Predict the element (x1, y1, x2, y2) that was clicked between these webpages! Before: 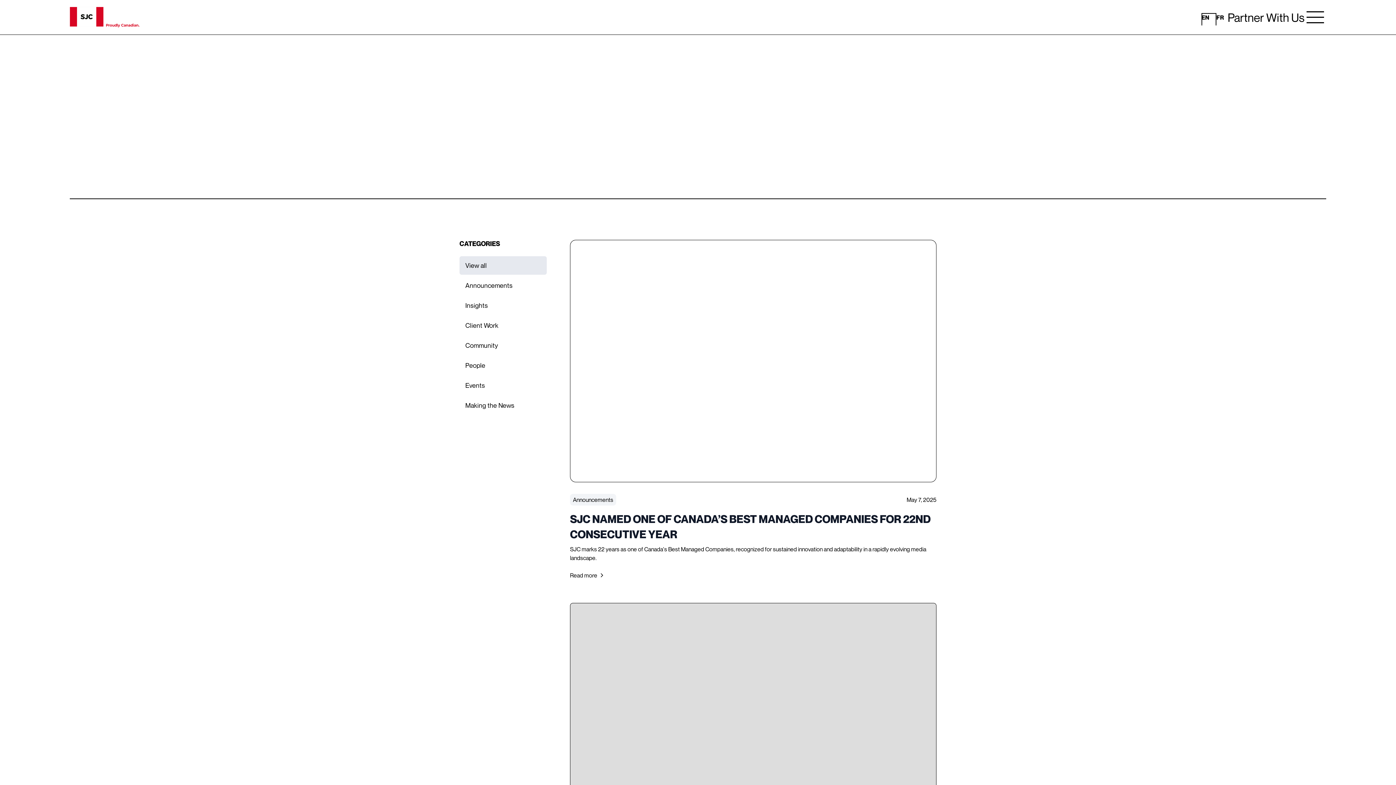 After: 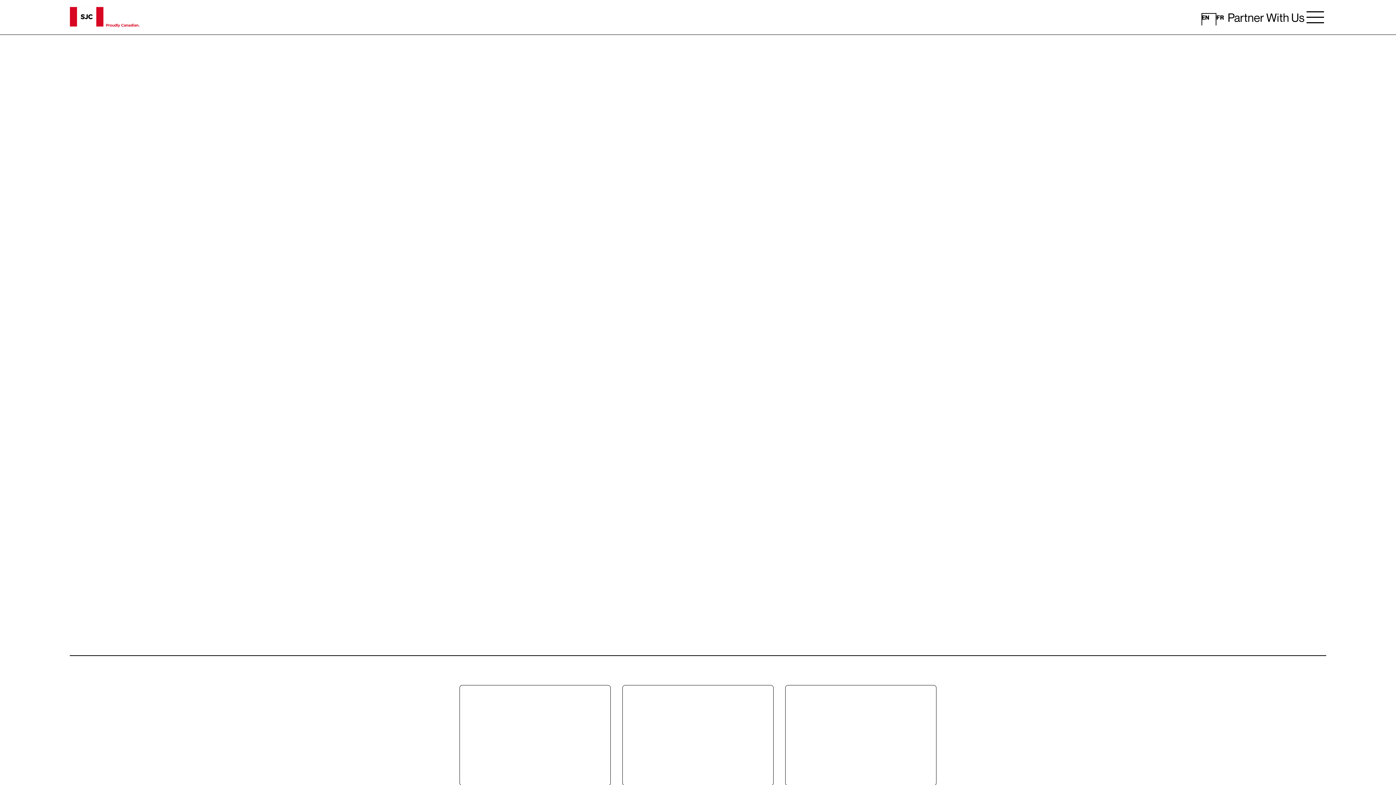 Action: label: Read more bbox: (570, 571, 606, 580)